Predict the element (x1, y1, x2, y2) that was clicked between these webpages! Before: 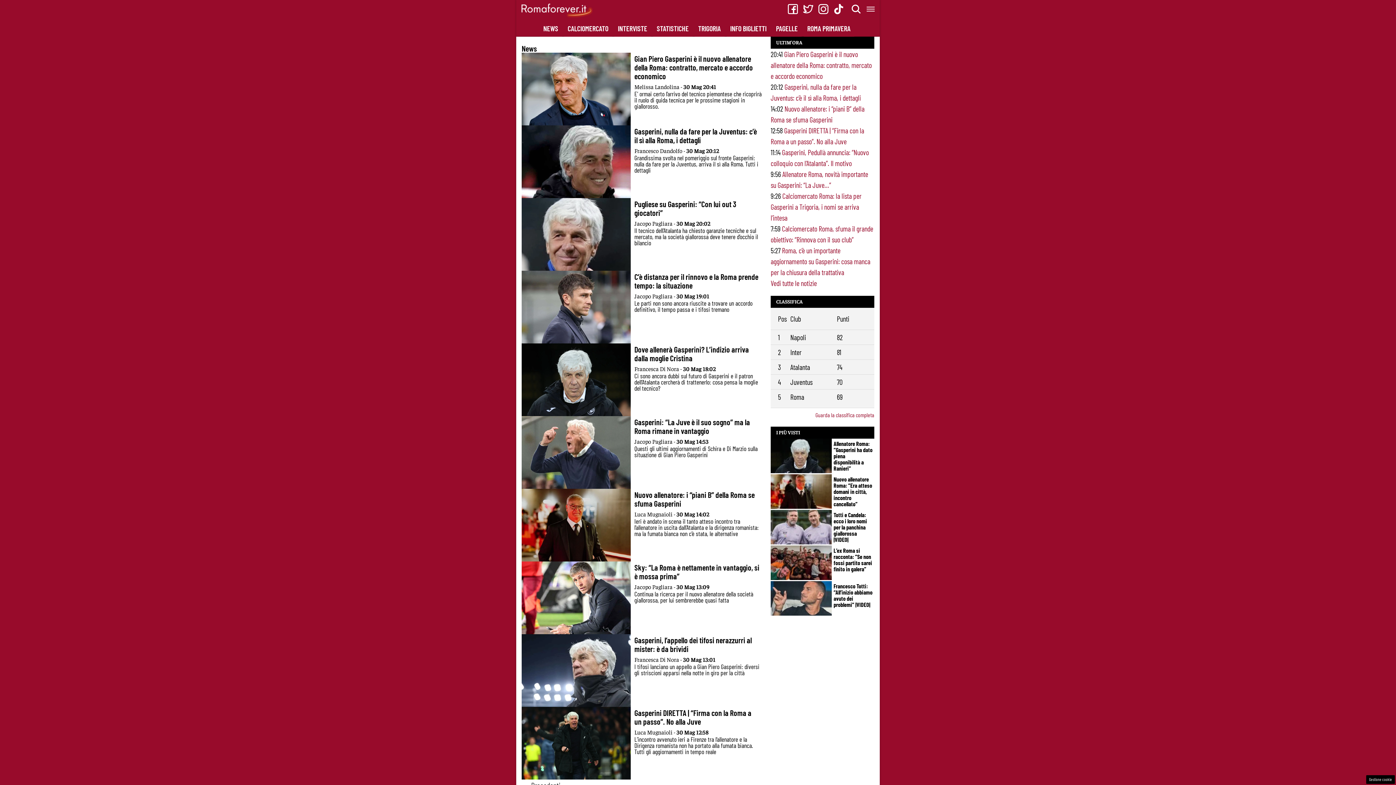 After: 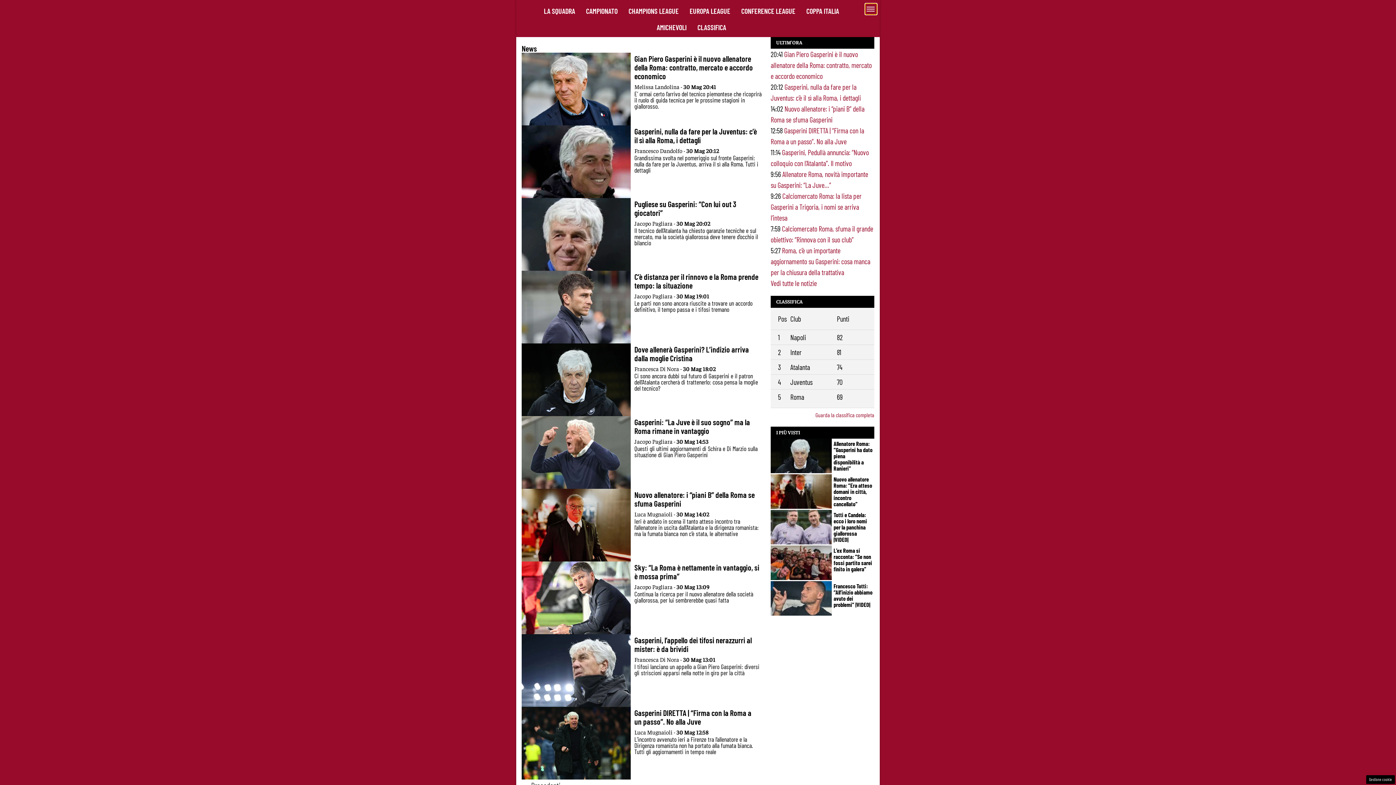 Action: label: Menu bbox: (865, 3, 877, 14)